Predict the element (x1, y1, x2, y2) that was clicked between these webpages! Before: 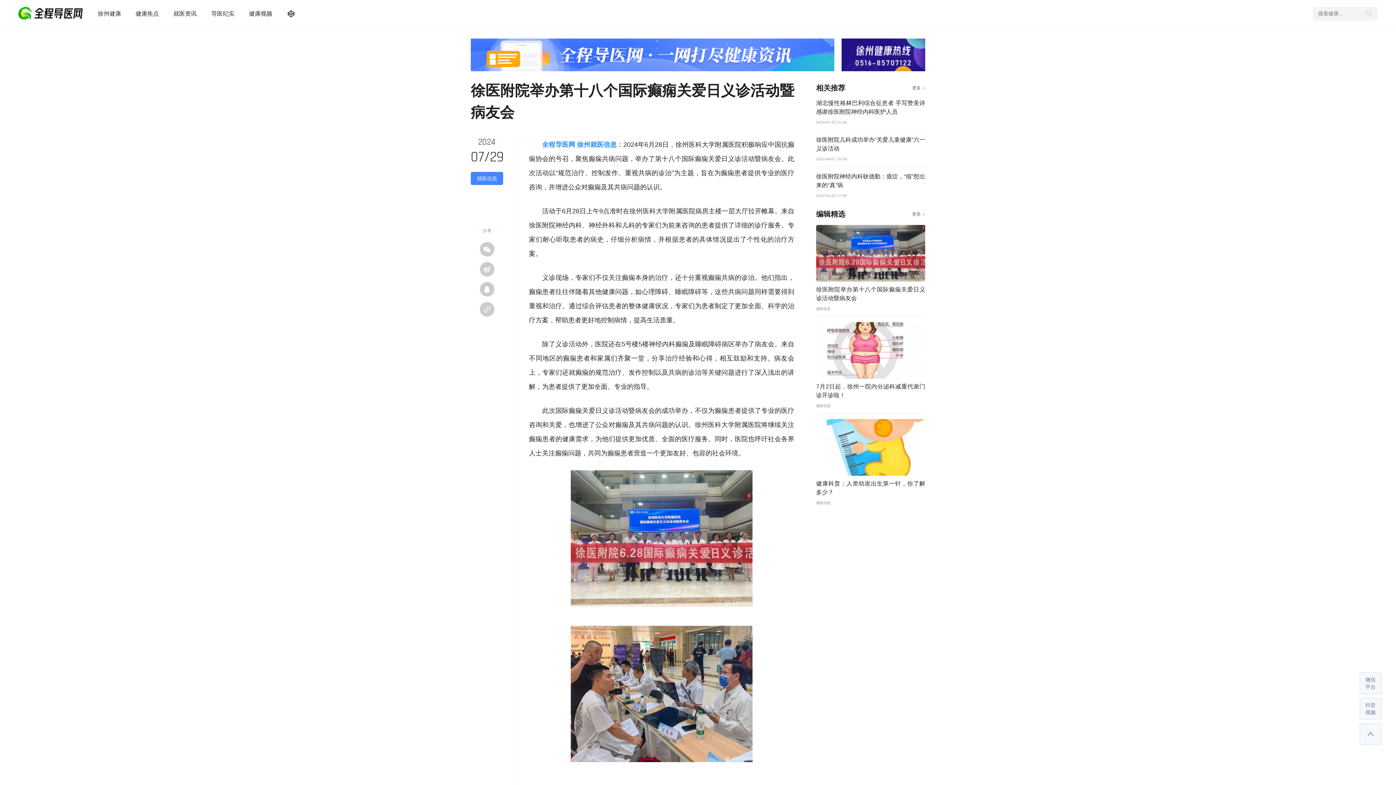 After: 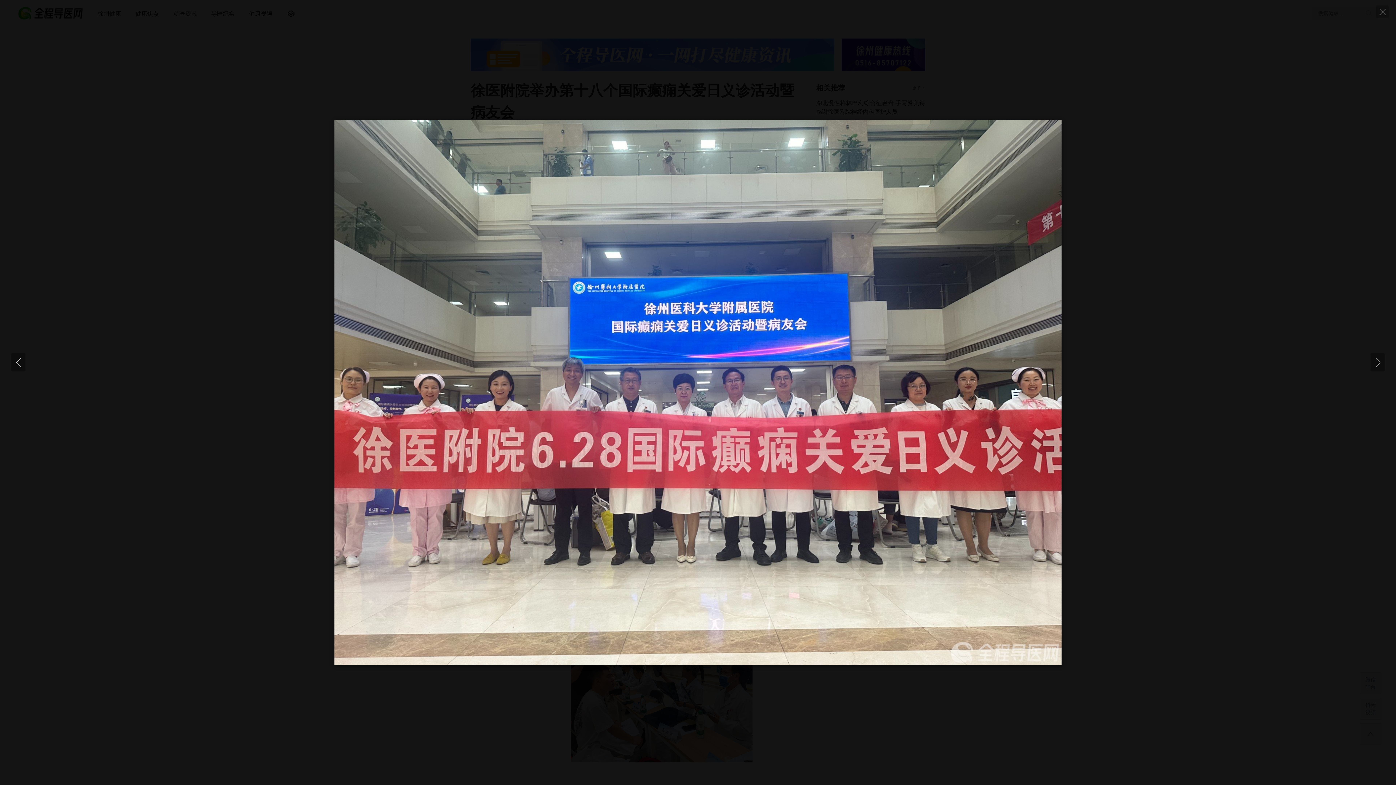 Action: bbox: (570, 601, 752, 608)